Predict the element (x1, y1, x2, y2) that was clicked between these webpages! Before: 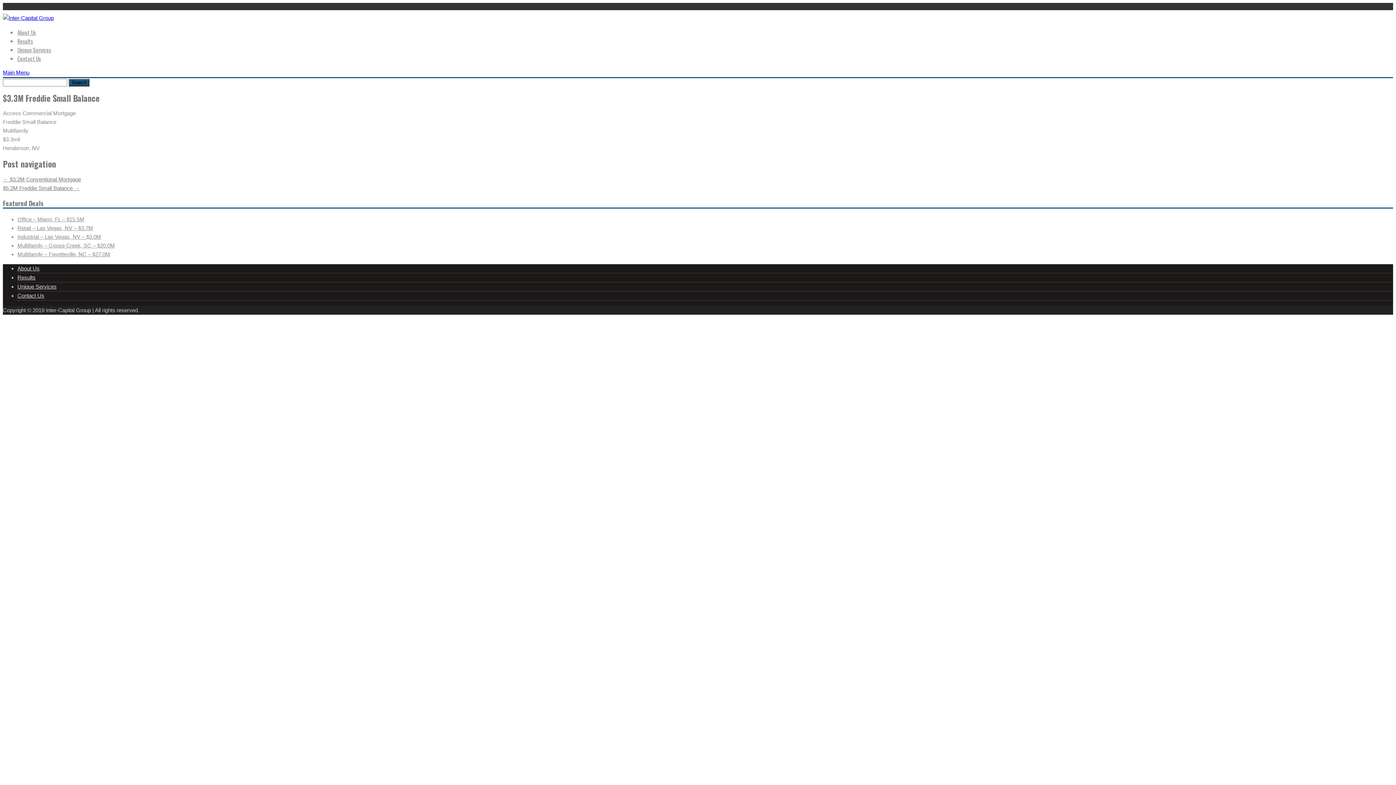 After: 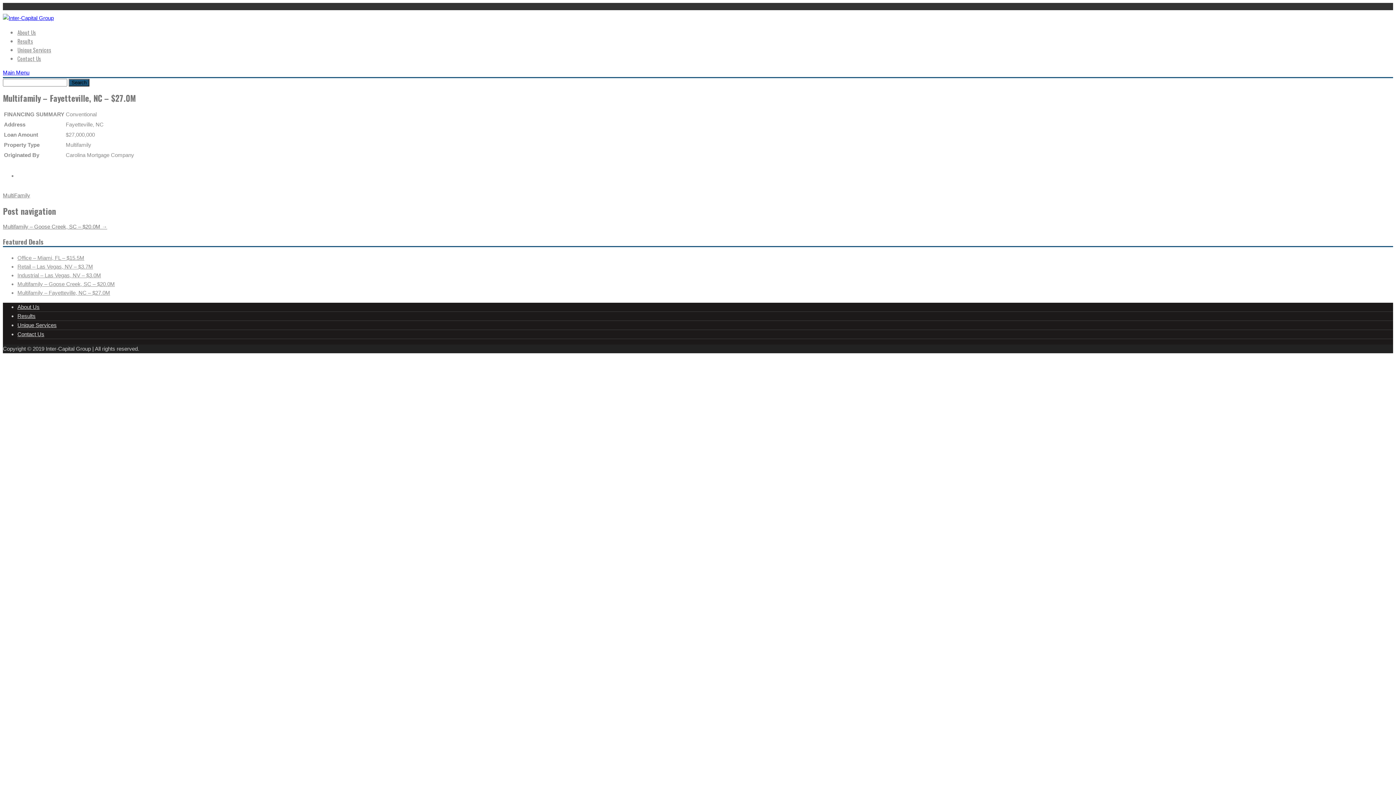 Action: label: Multifamily – Fayetteville, NC – $27.0M bbox: (17, 251, 110, 257)